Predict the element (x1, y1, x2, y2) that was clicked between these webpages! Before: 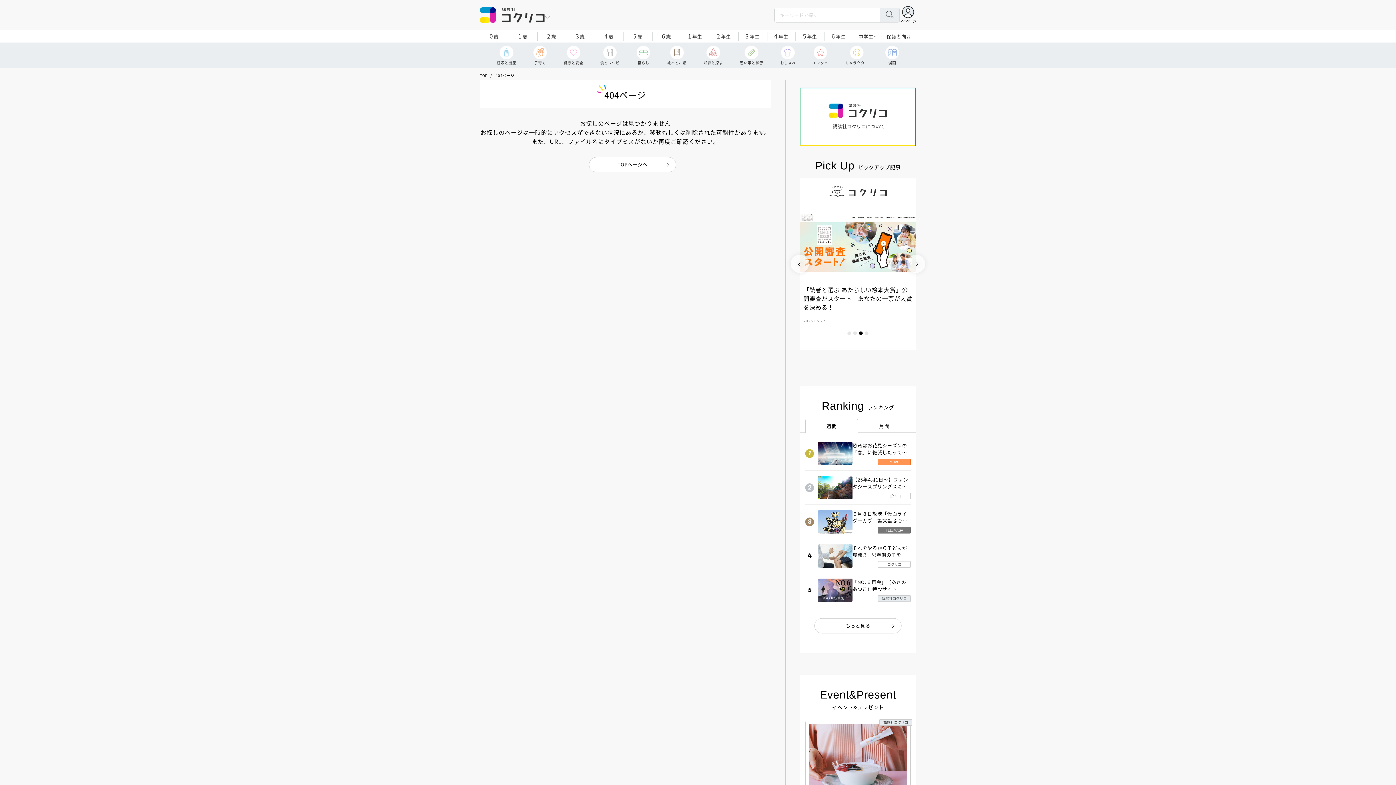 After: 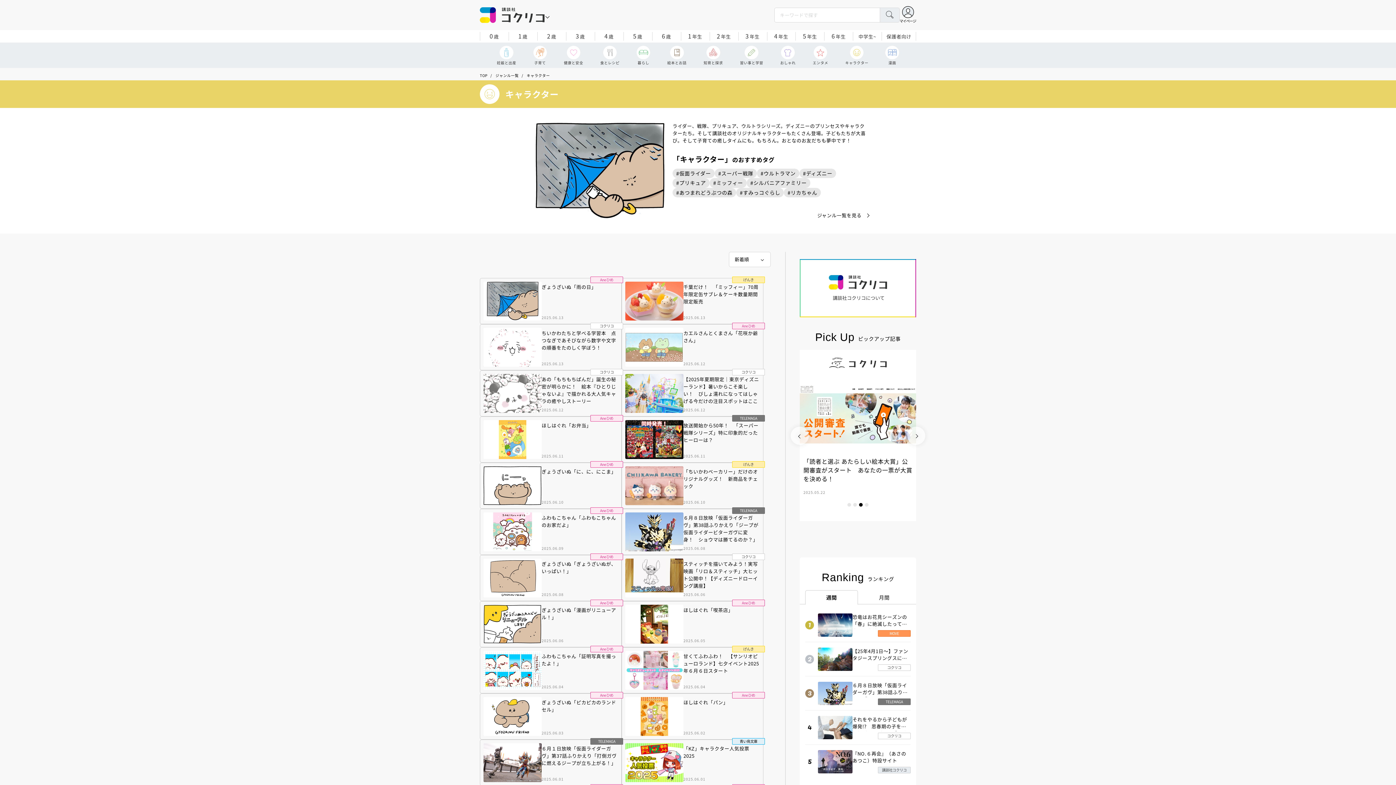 Action: bbox: (845, 45, 868, 65) label: キャラクター